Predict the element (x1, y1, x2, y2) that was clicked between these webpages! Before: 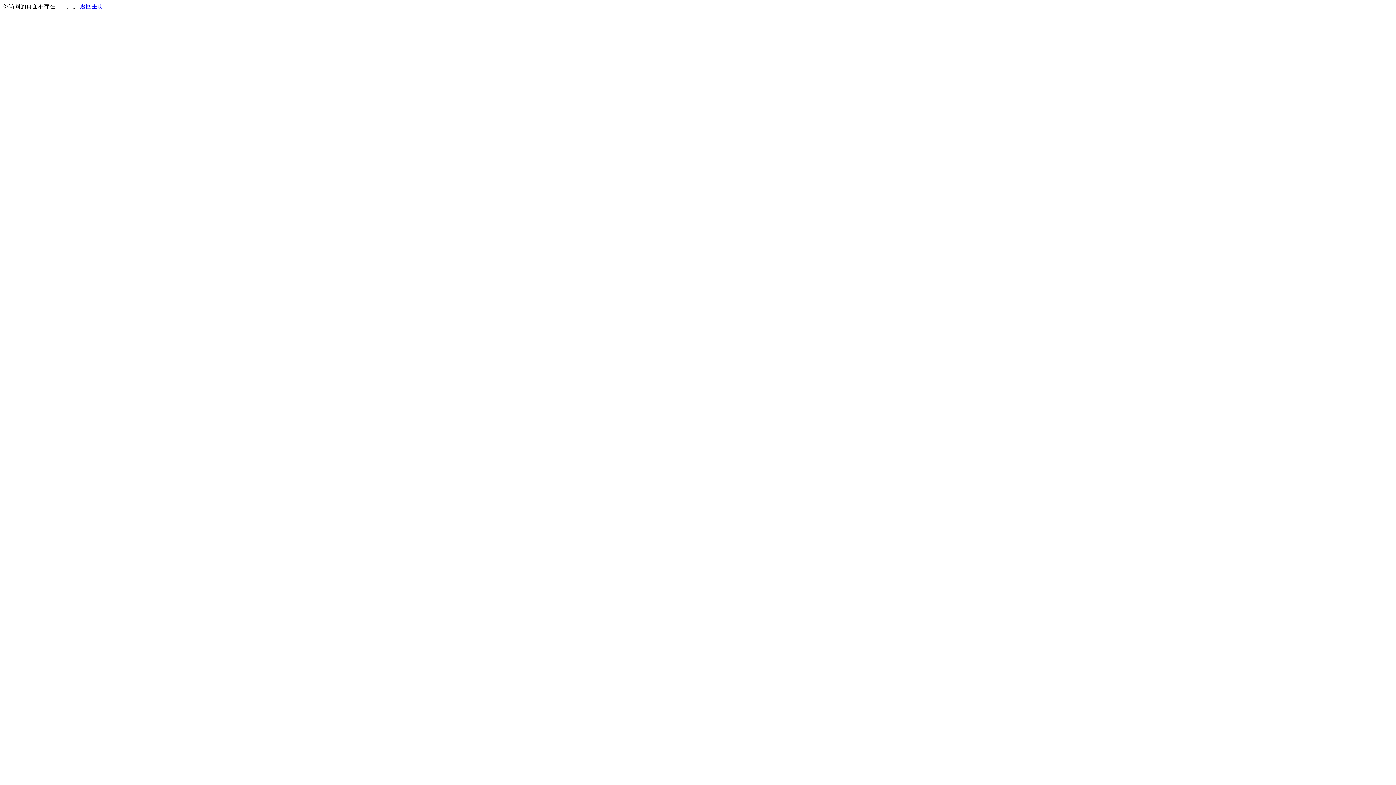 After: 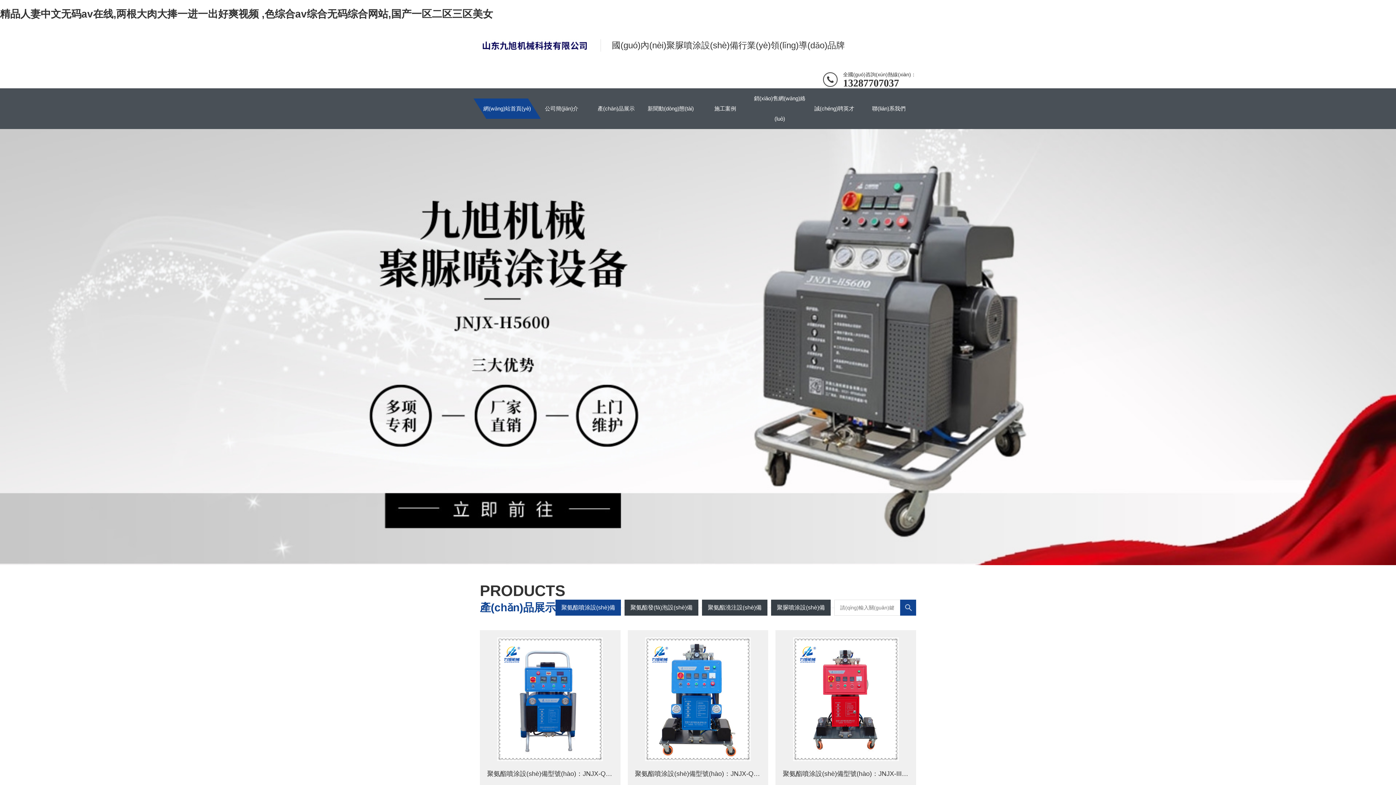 Action: bbox: (80, 3, 103, 9) label: 返回主页